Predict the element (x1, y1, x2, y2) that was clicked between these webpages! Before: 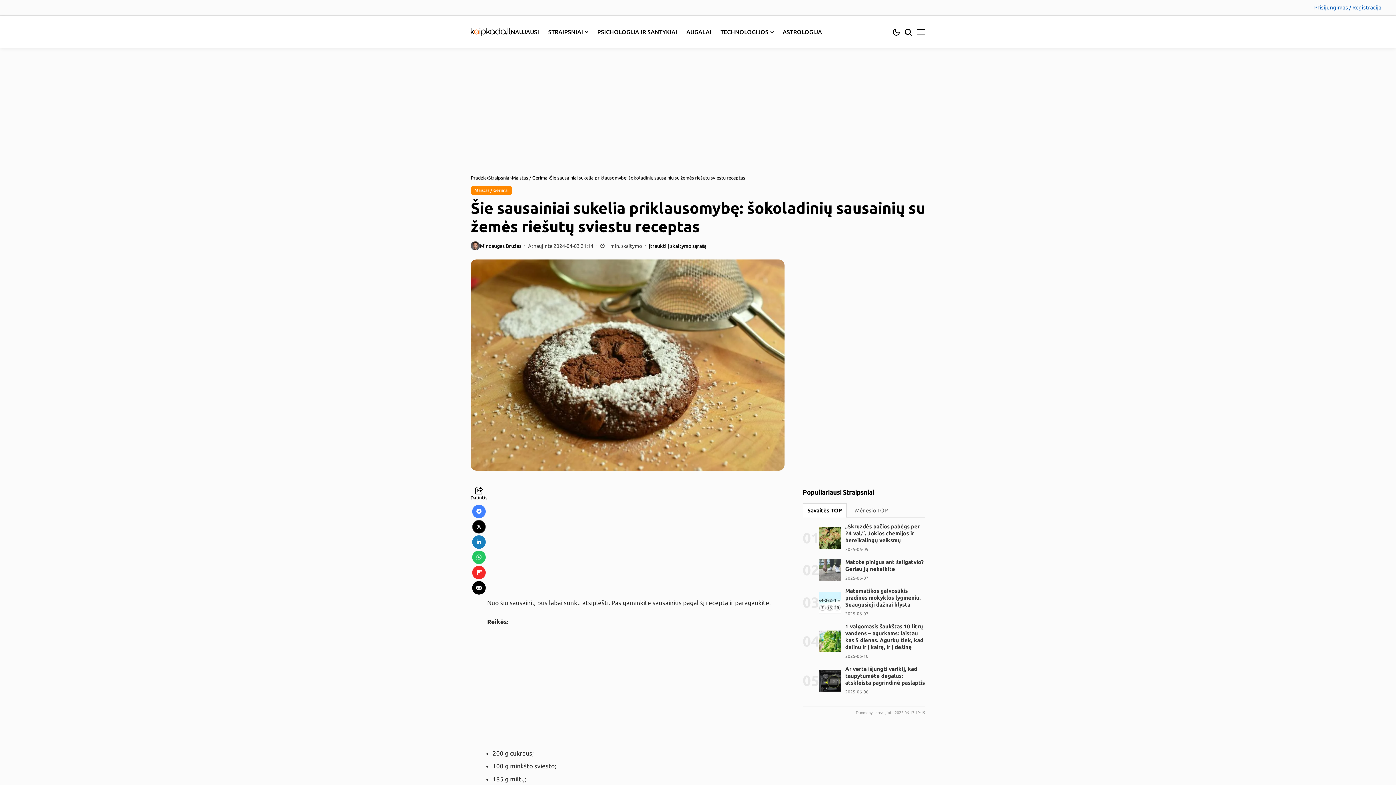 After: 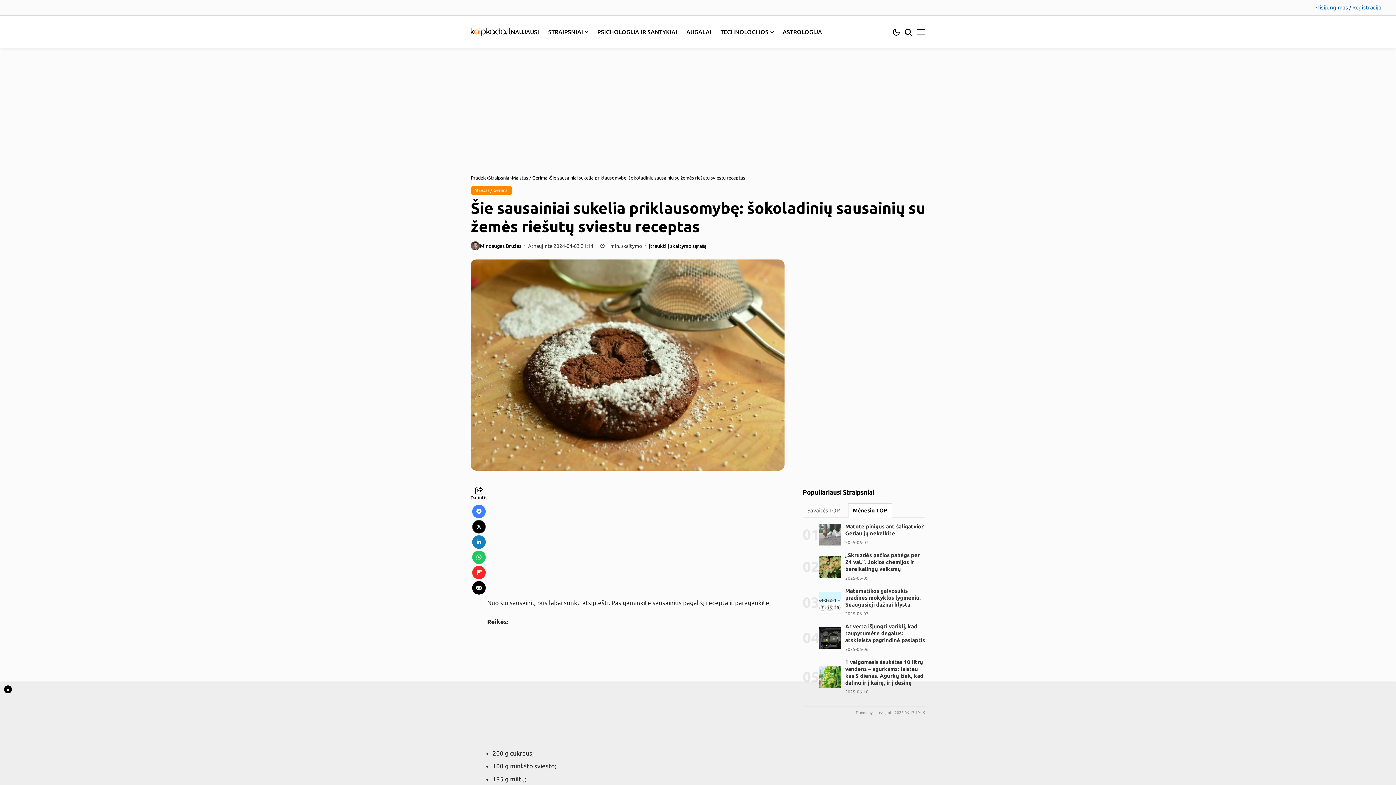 Action: bbox: (850, 503, 892, 517) label: Mėnesio TOP